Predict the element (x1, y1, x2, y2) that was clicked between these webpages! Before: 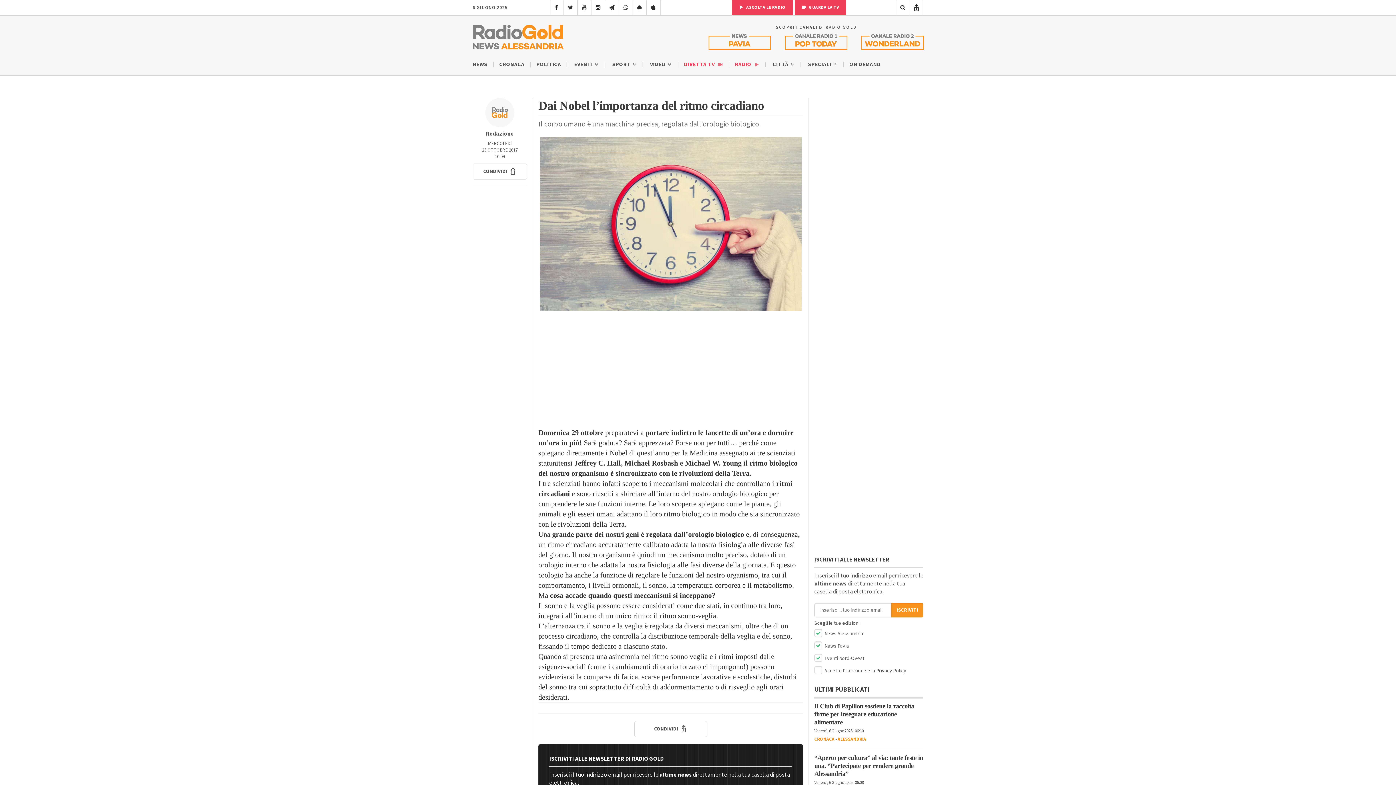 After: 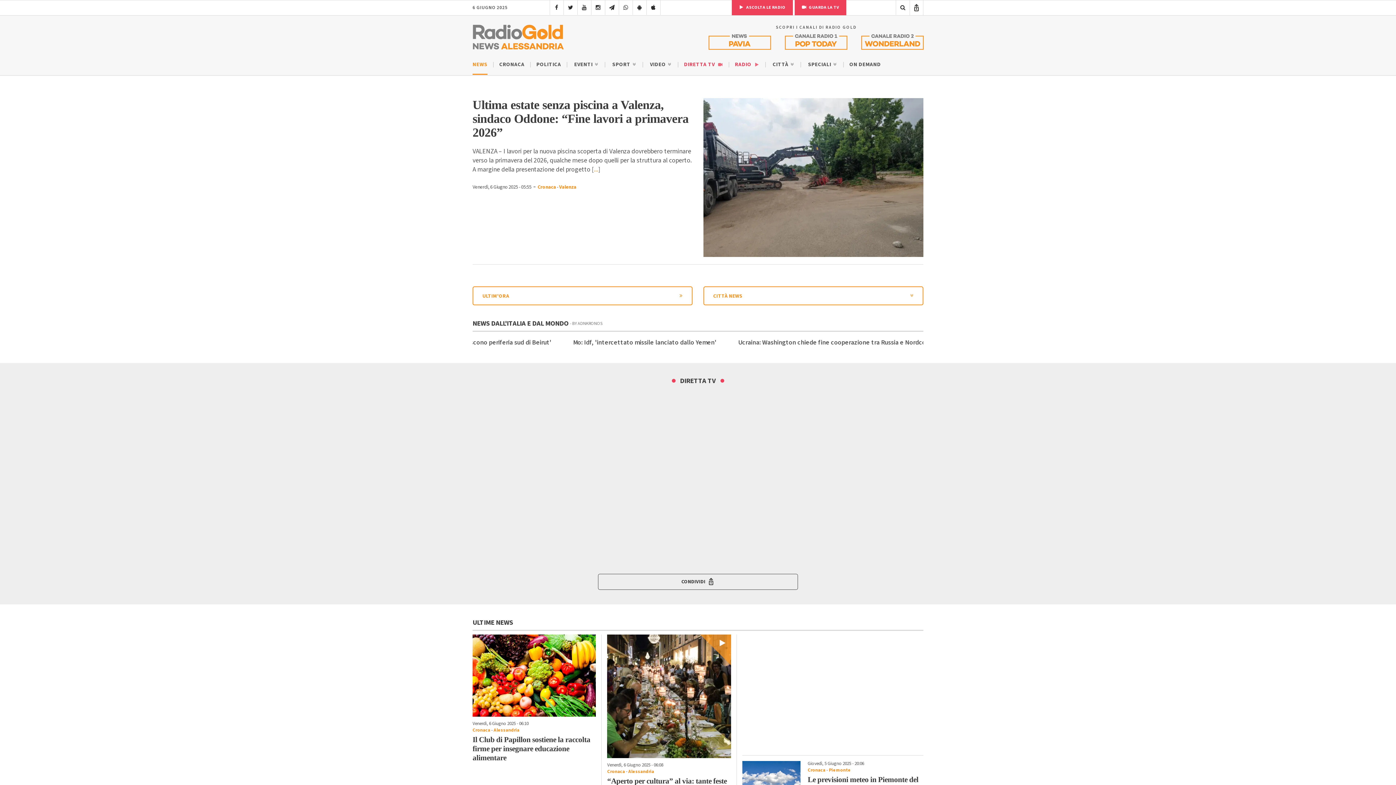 Action: label: NEWS bbox: (472, 60, 487, 68)